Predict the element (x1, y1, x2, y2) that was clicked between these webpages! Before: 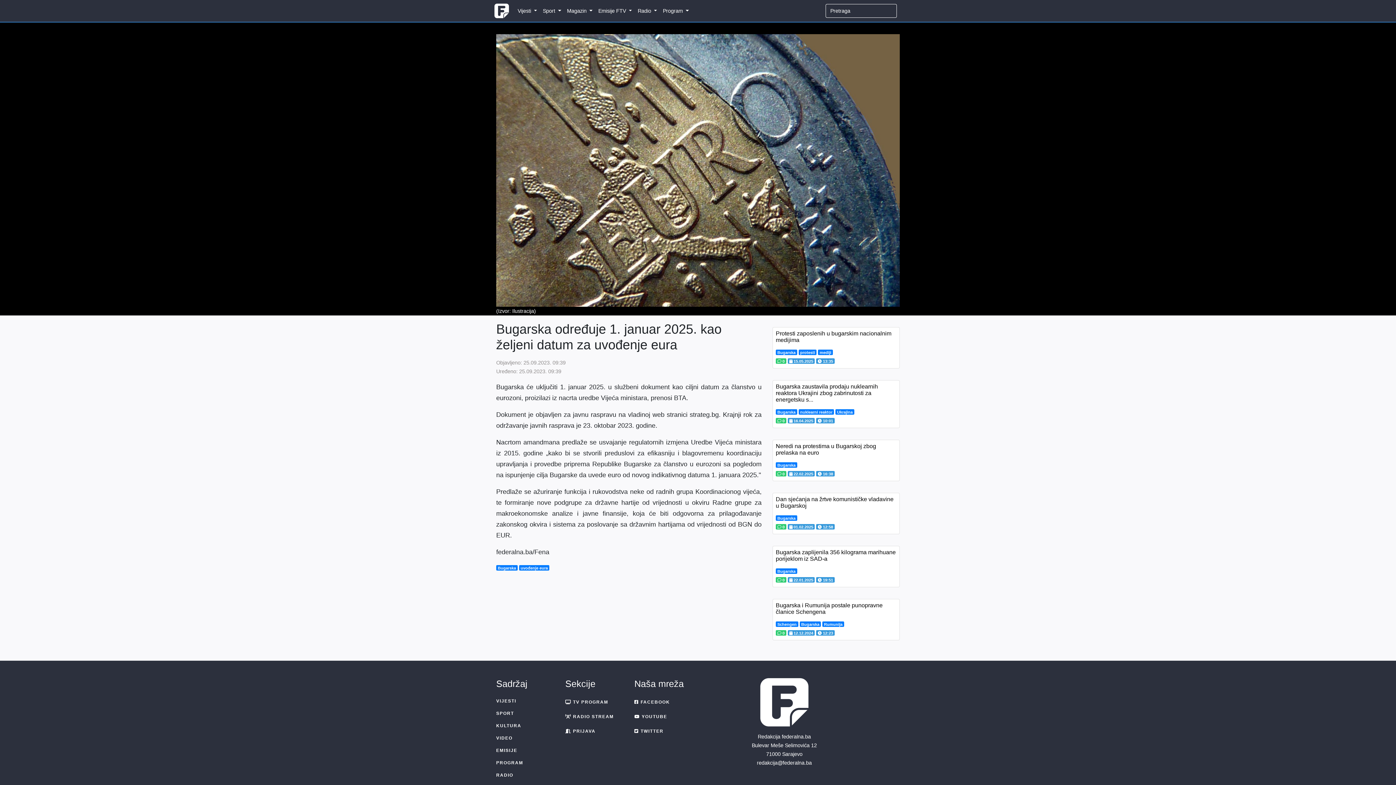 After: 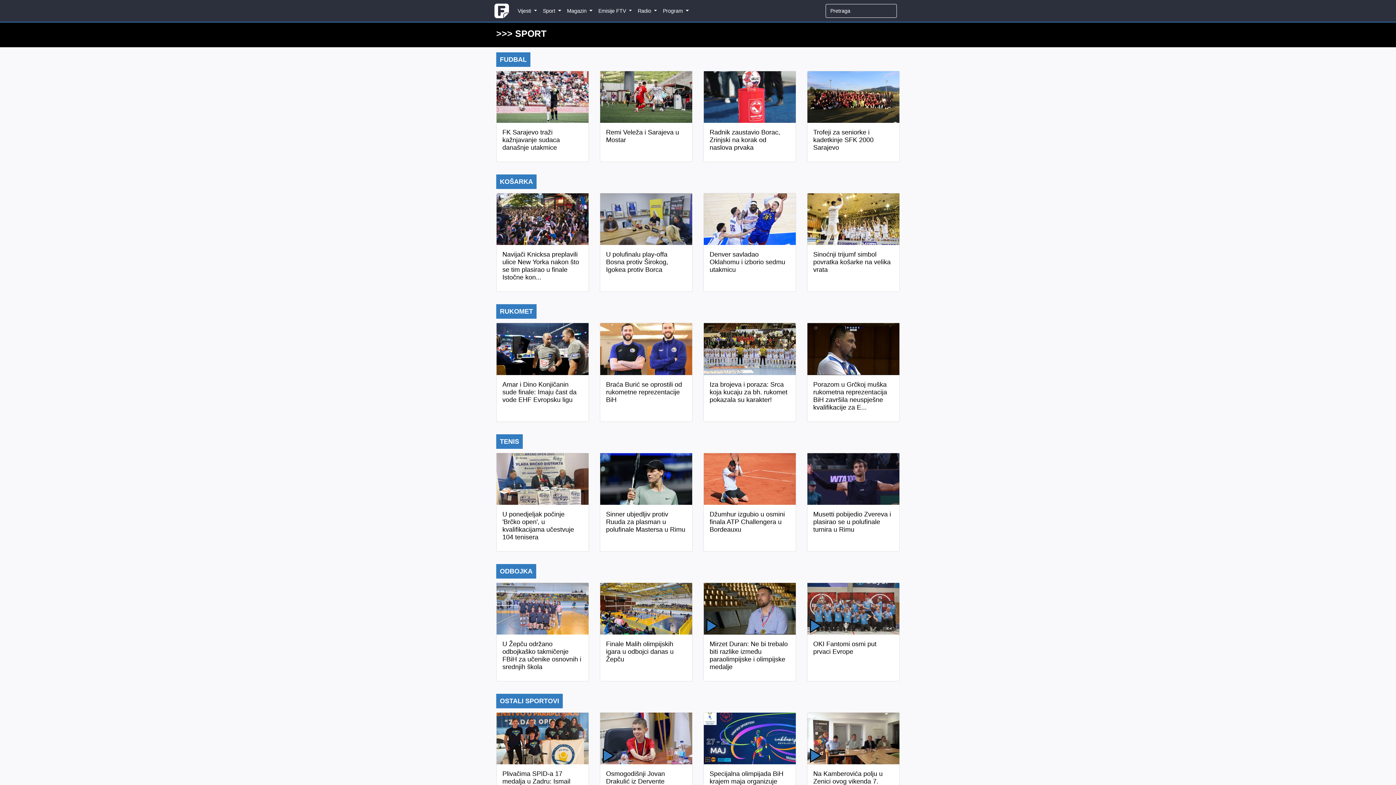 Action: bbox: (540, 0, 564, 21) label: Sport 